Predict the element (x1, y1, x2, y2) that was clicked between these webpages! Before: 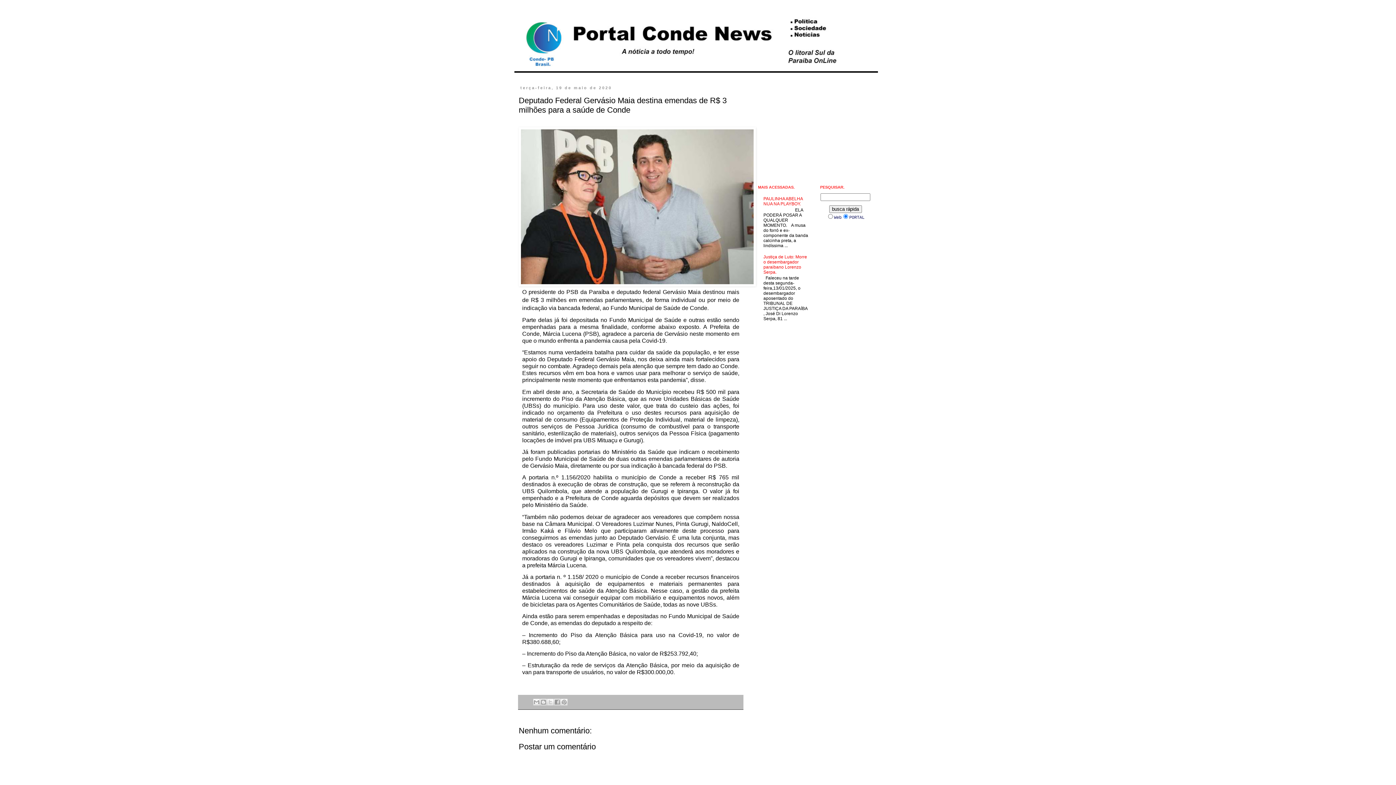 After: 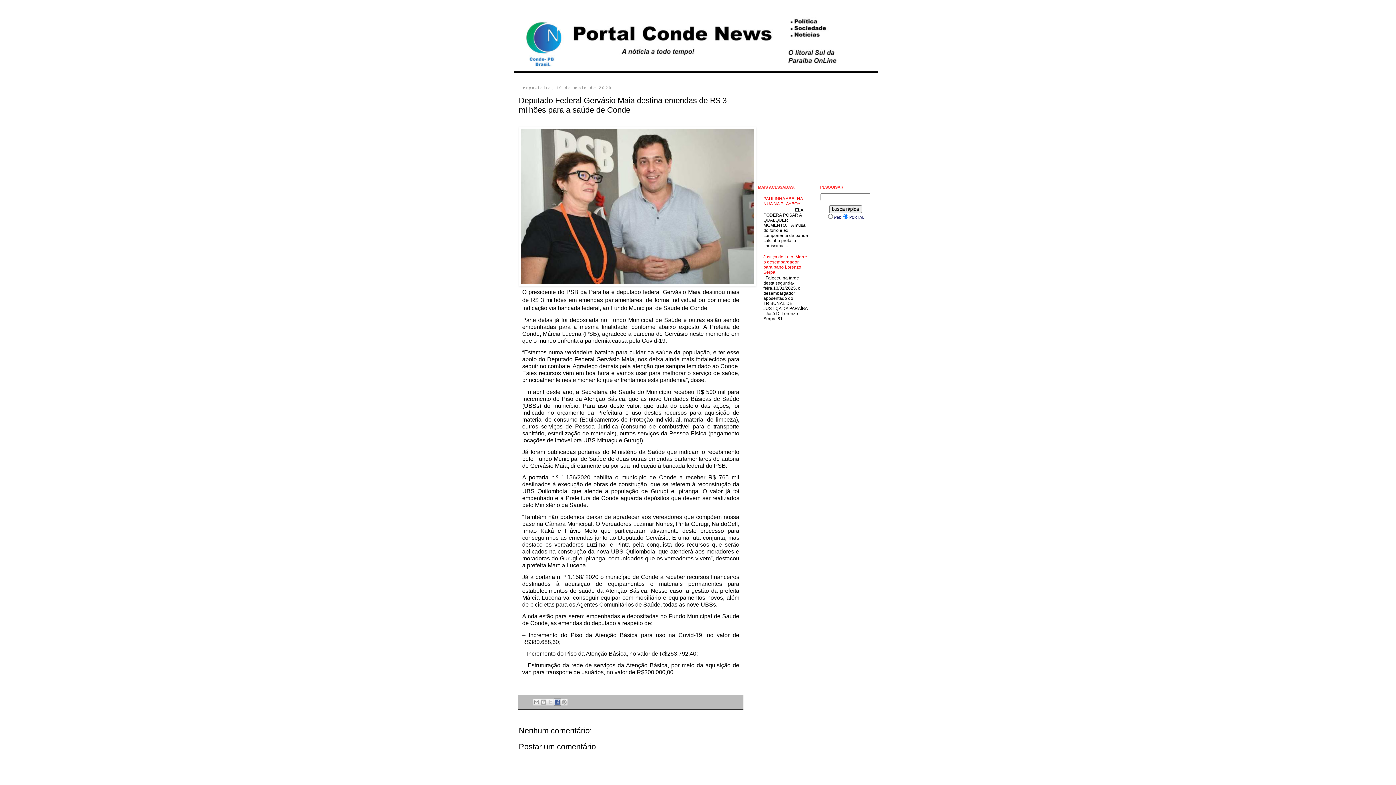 Action: bbox: (553, 698, 561, 706) label: Compartilhar no Facebook